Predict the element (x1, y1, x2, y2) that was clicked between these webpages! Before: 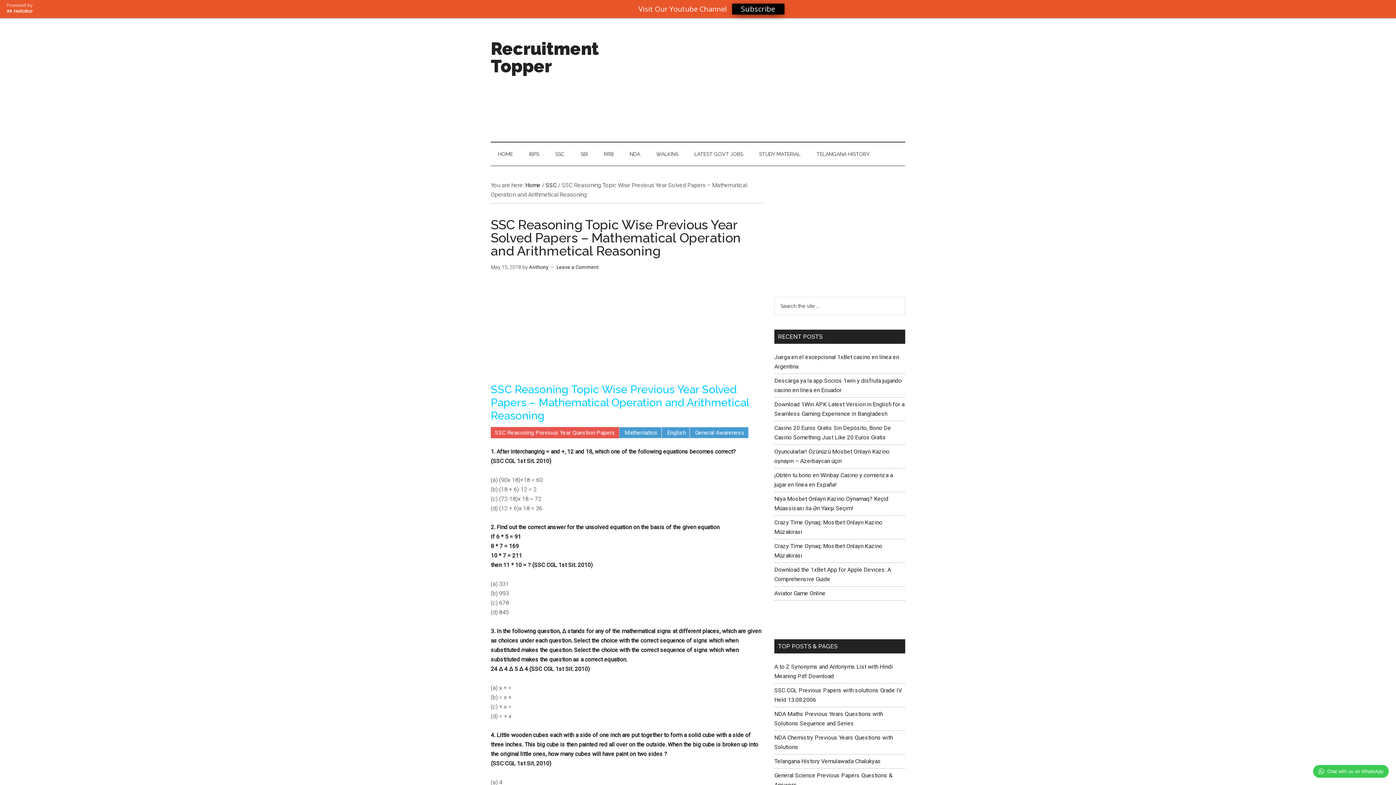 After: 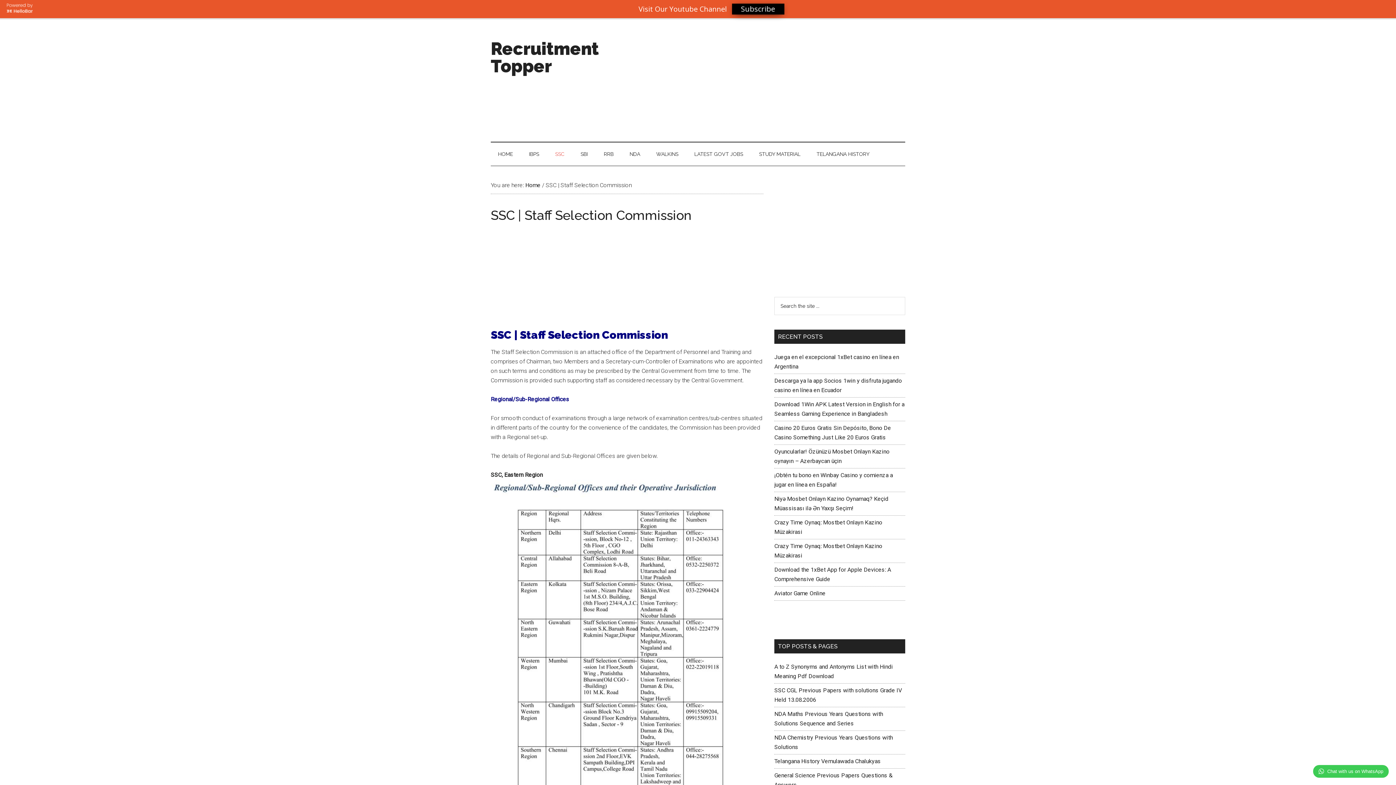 Action: bbox: (548, 124, 572, 147) label: SSC